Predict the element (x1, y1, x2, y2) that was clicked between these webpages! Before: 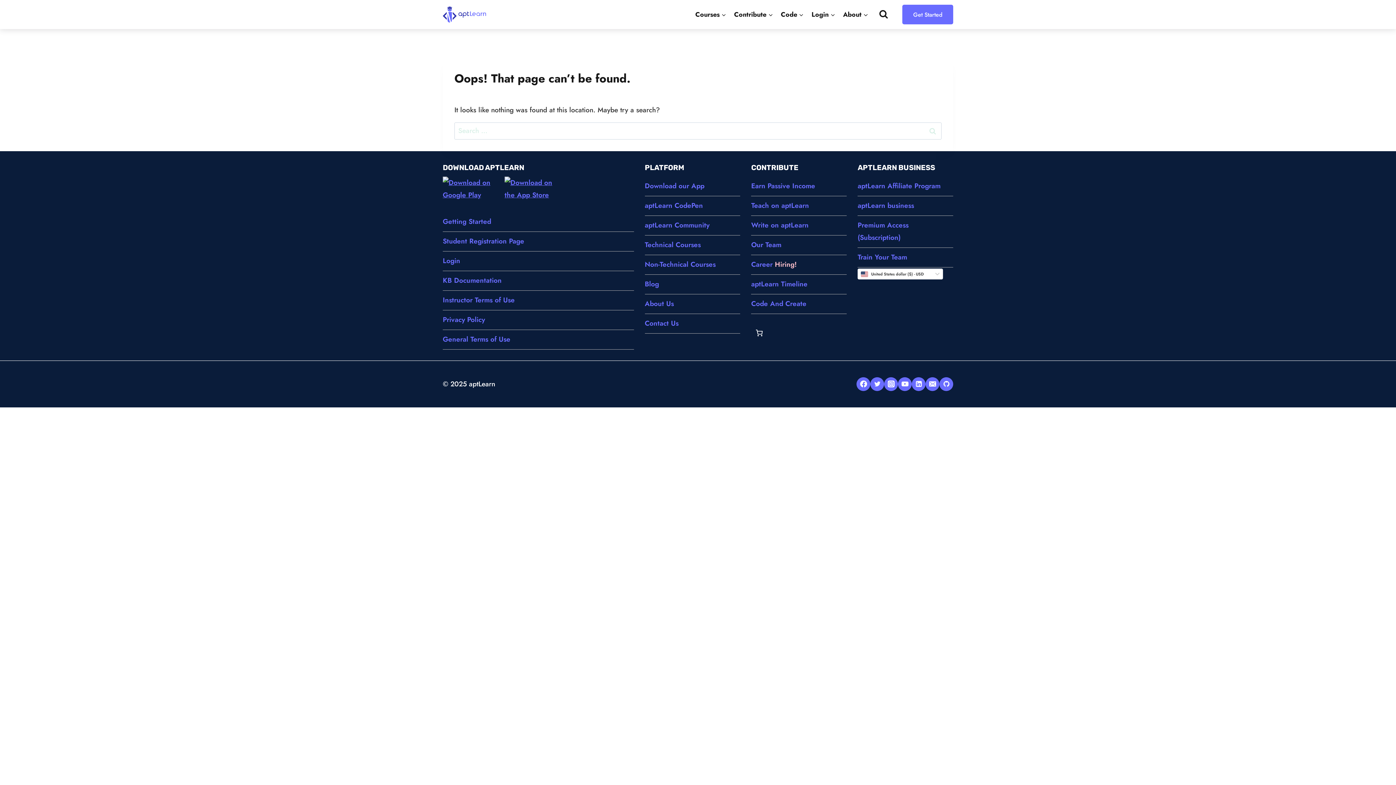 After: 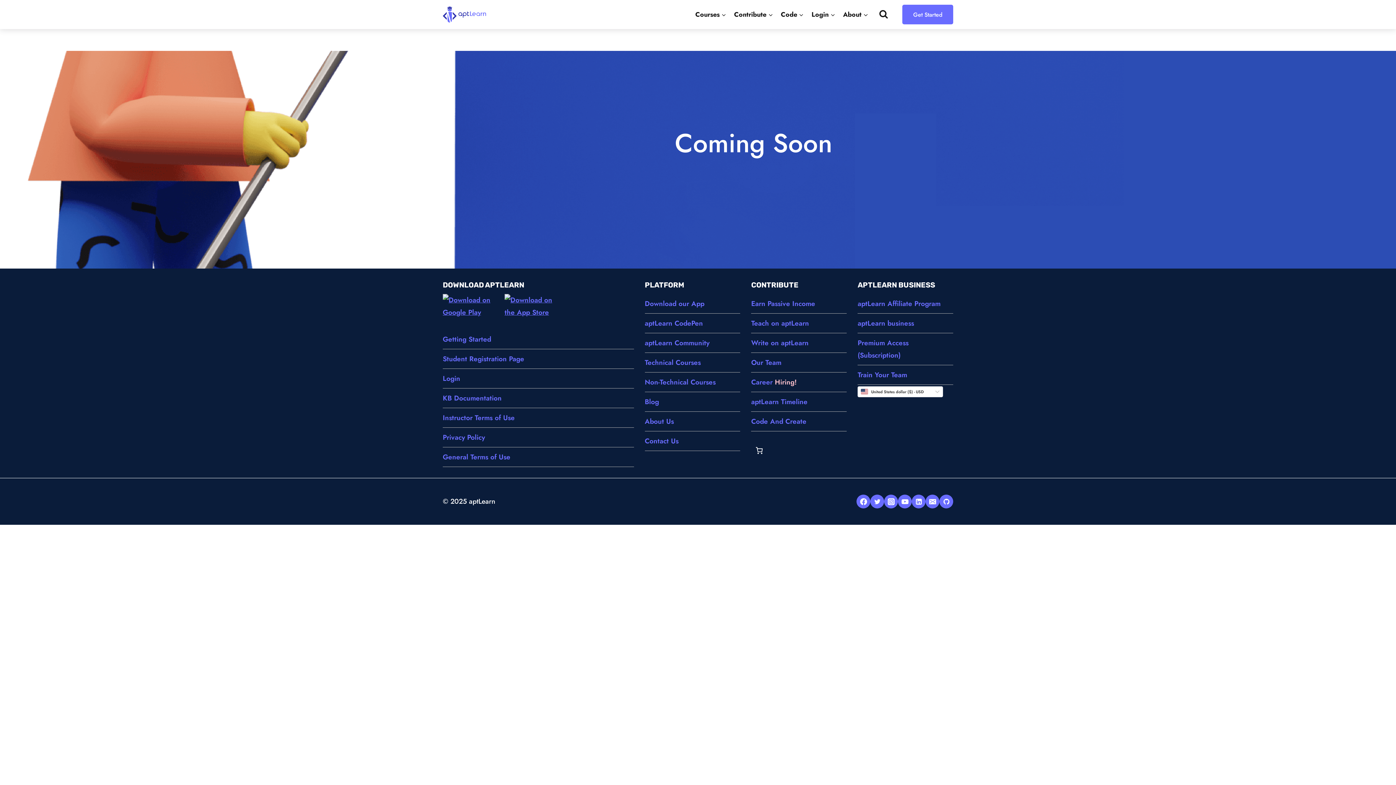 Action: label: Train Your Team bbox: (857, 247, 953, 267)